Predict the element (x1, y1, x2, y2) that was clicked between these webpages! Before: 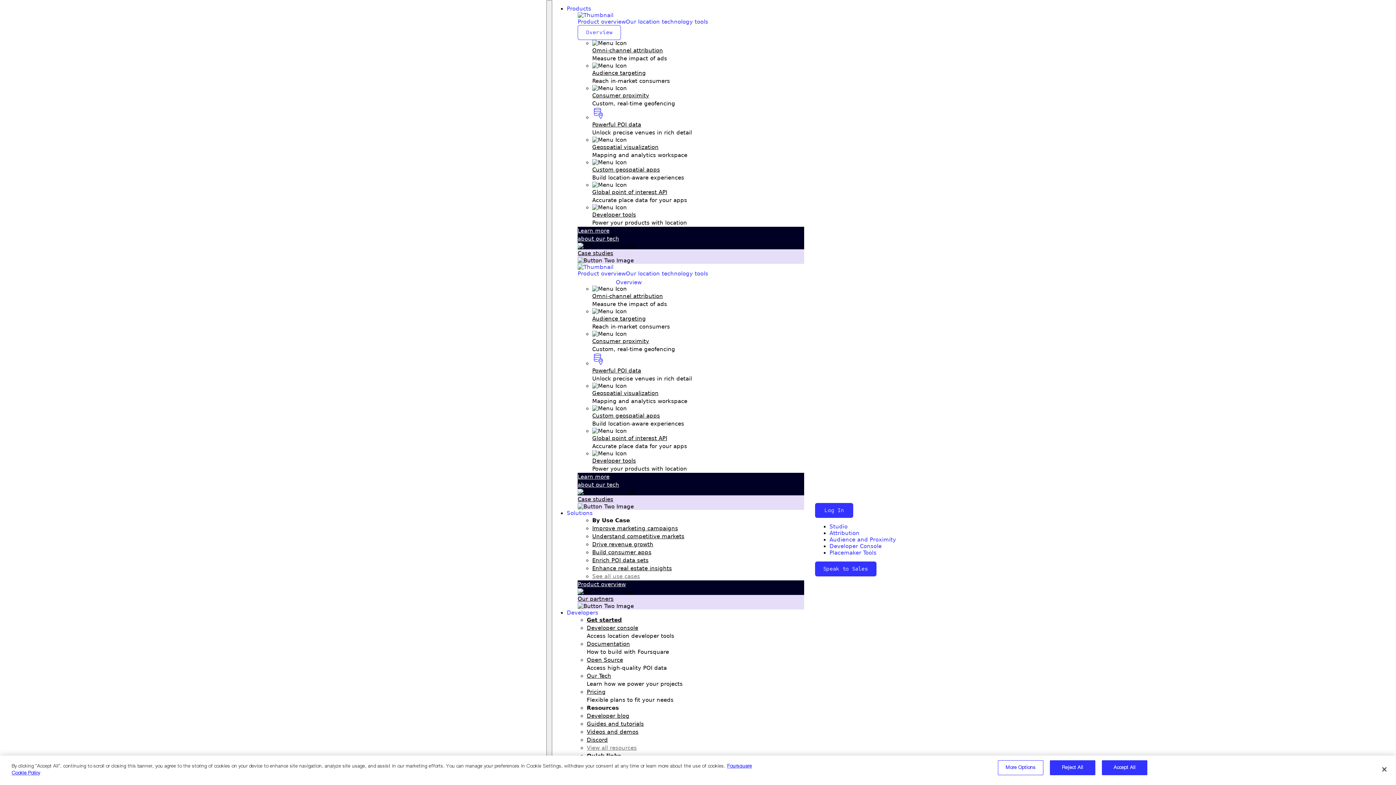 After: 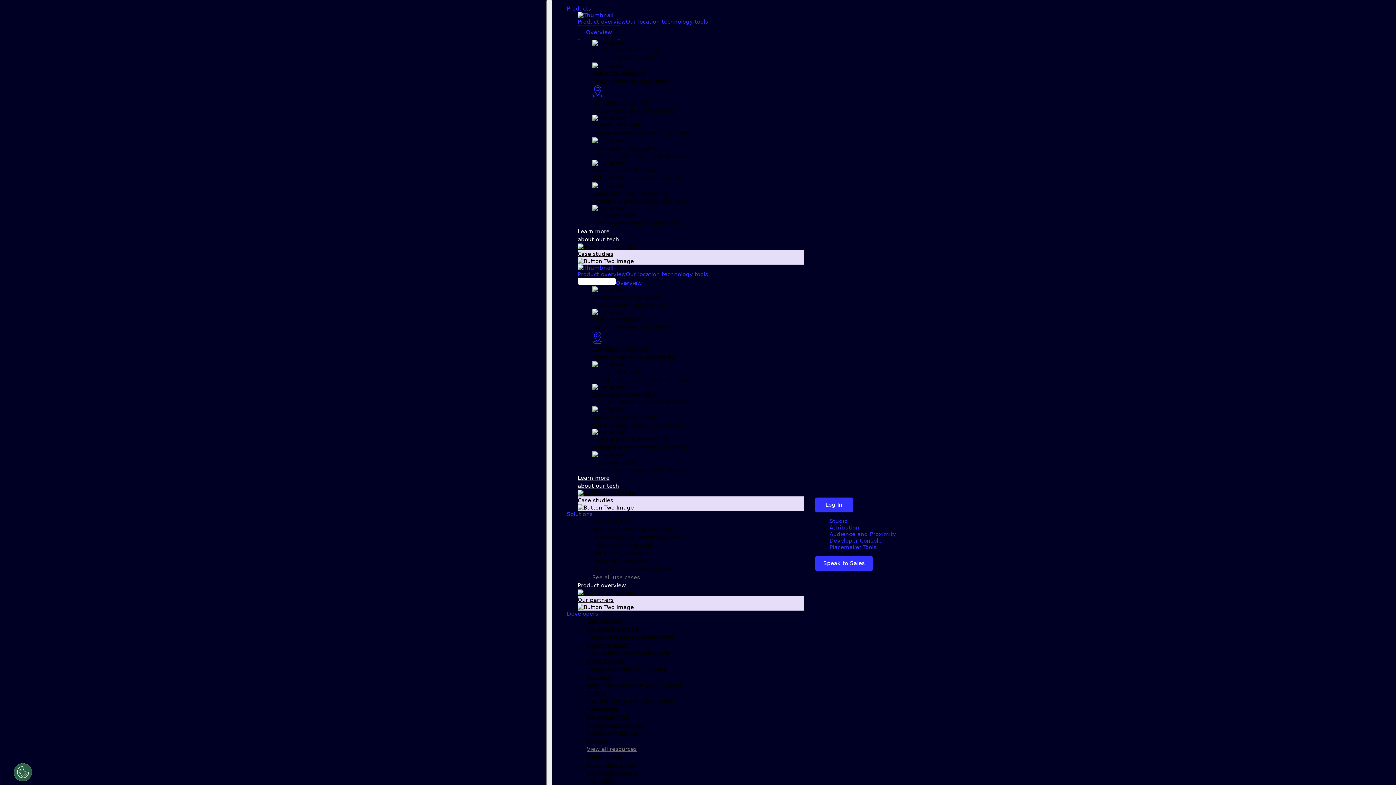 Action: bbox: (592, 293, 663, 299) label: Omni-channel attribution